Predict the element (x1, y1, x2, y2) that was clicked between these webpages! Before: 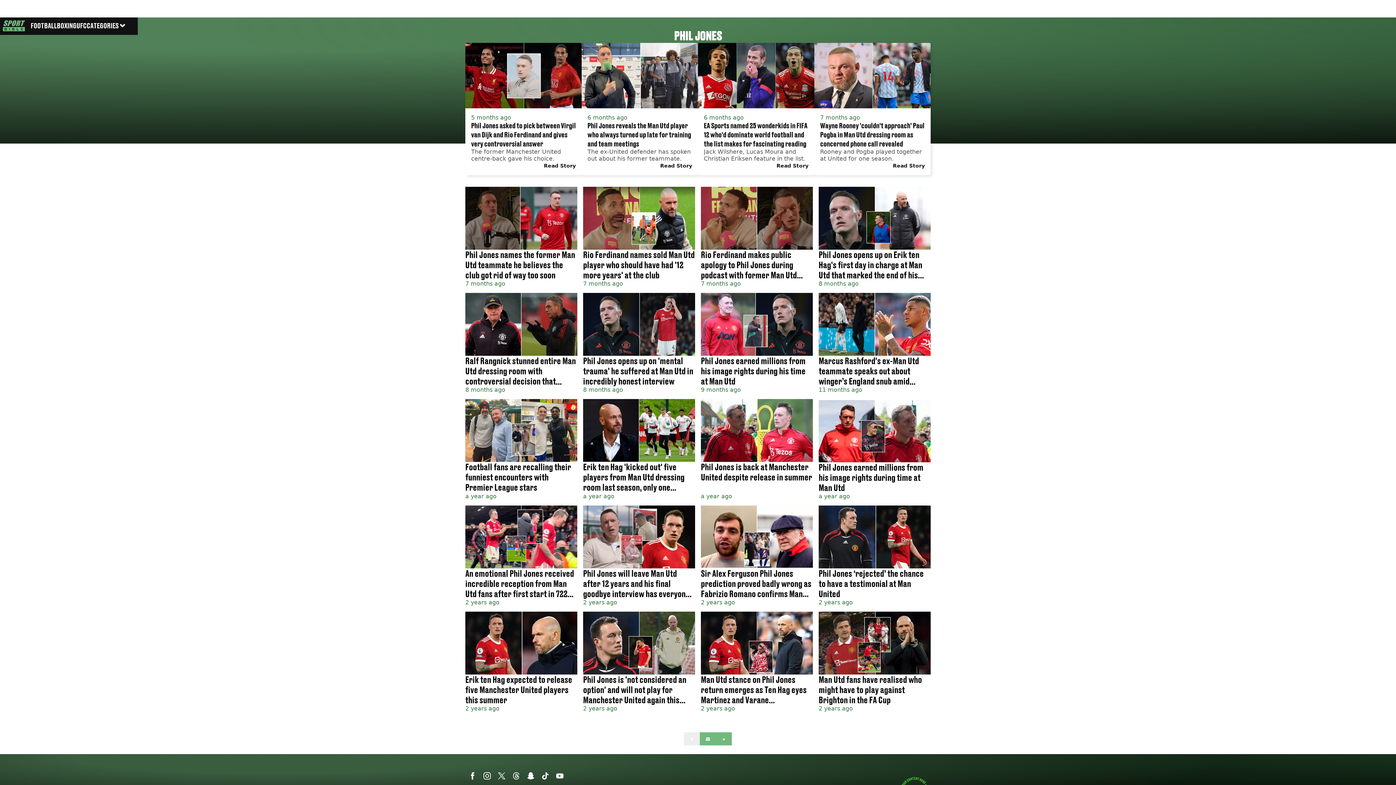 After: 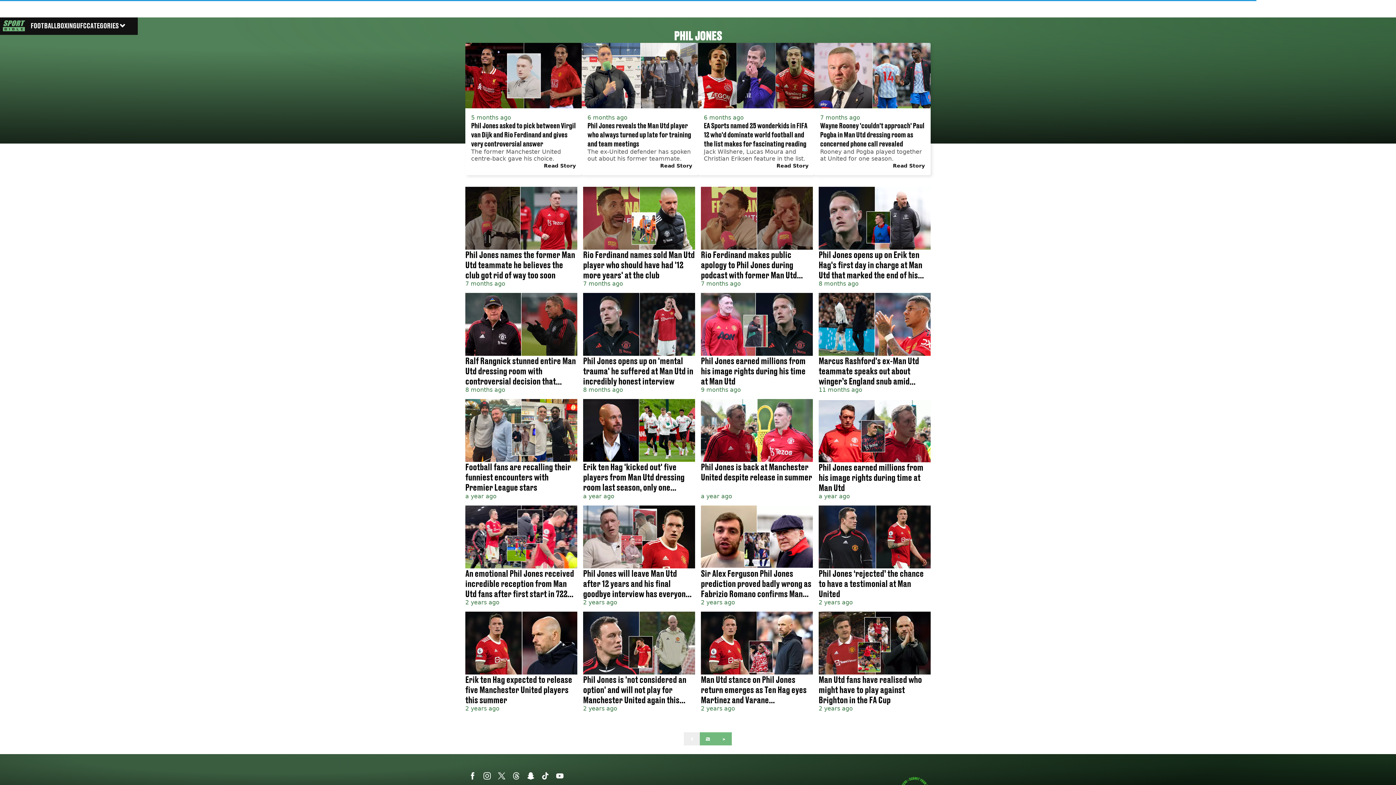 Action: bbox: (552, 769, 567, 783)